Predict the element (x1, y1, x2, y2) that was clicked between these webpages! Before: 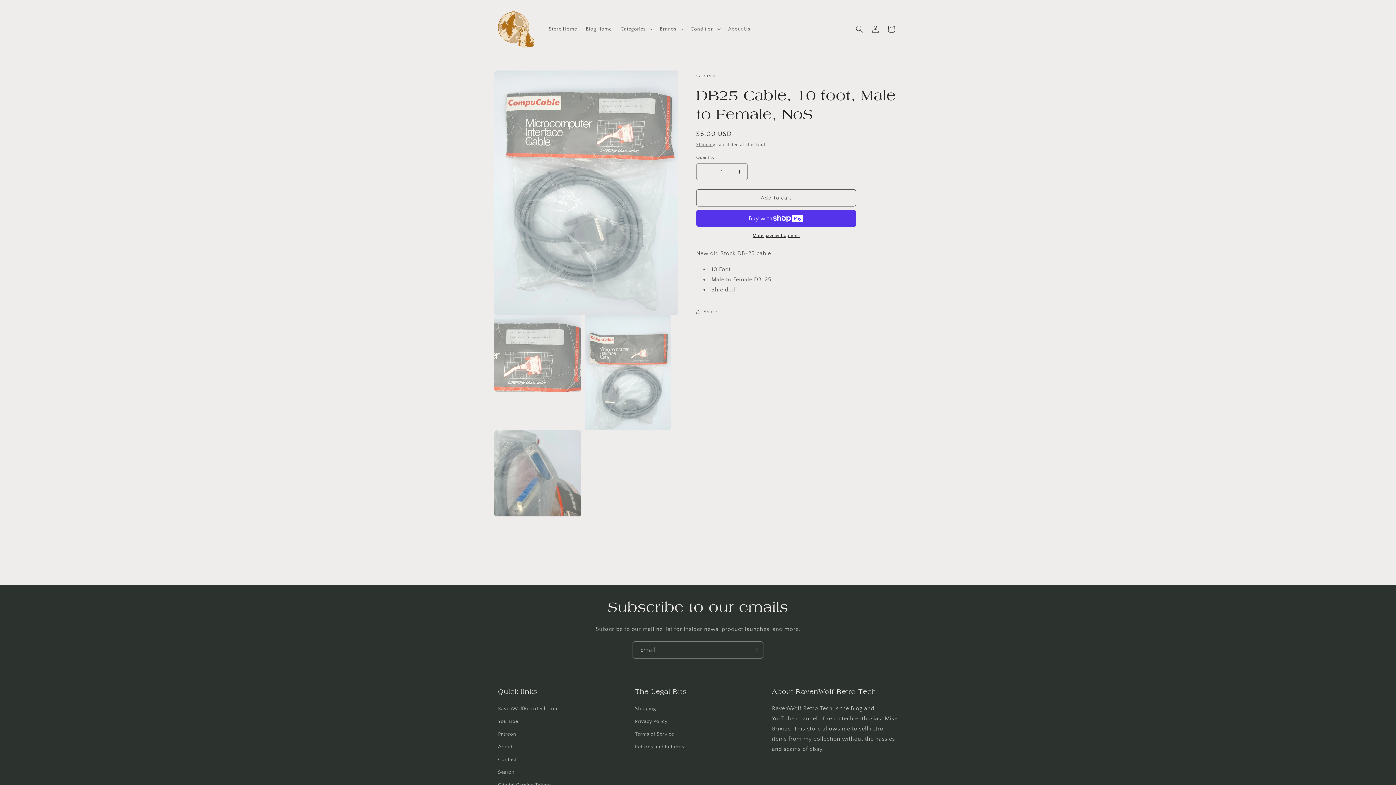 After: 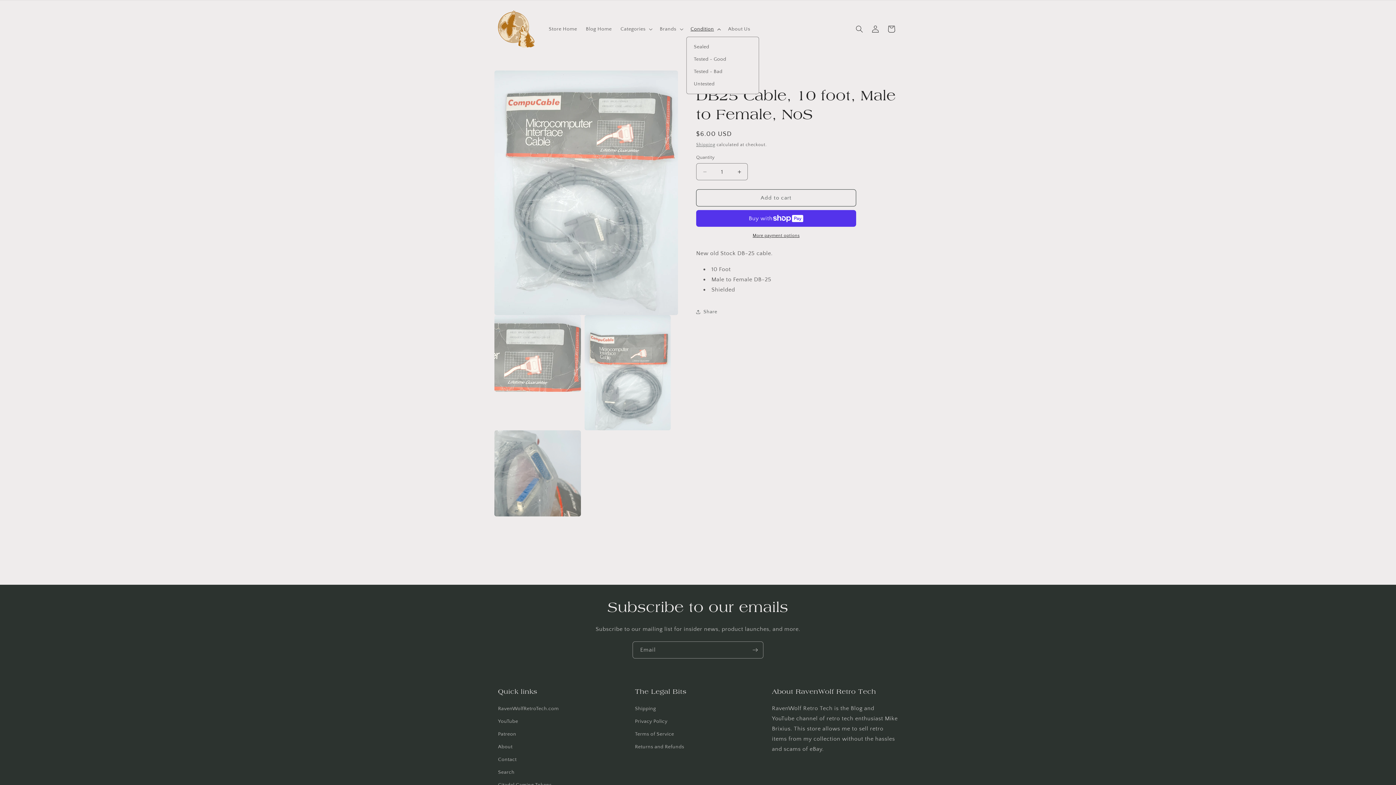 Action: label: Condition bbox: (686, 21, 723, 36)